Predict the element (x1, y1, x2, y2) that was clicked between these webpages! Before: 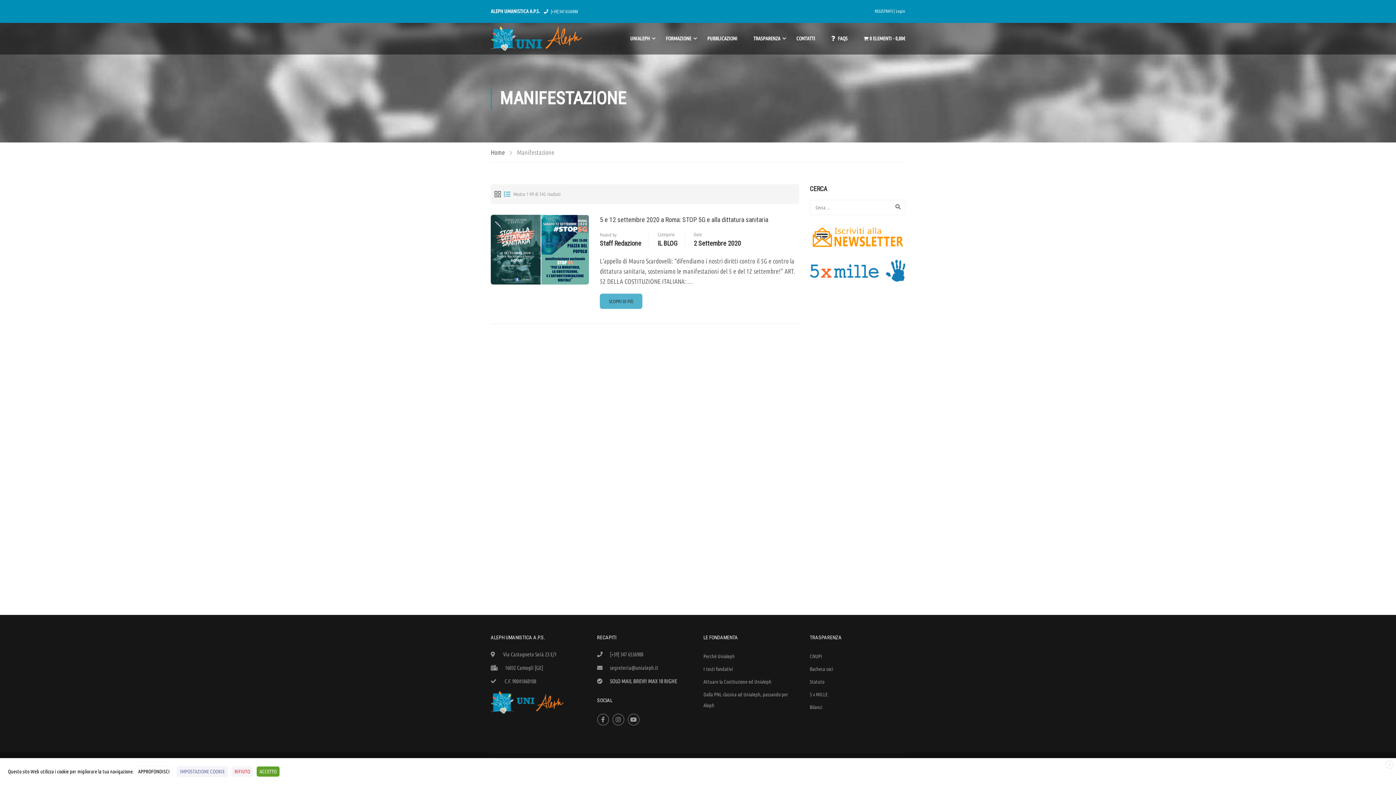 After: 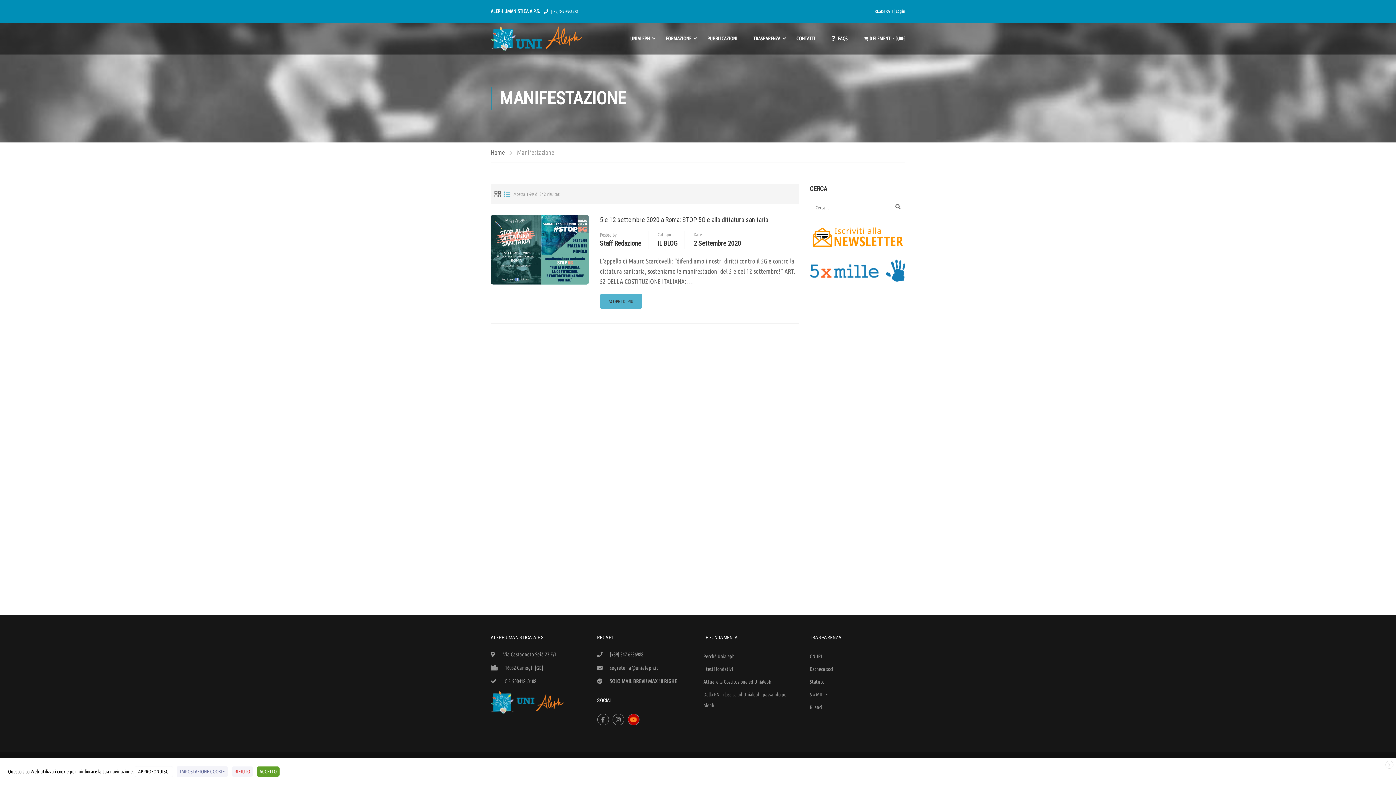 Action: bbox: (627, 714, 639, 725)